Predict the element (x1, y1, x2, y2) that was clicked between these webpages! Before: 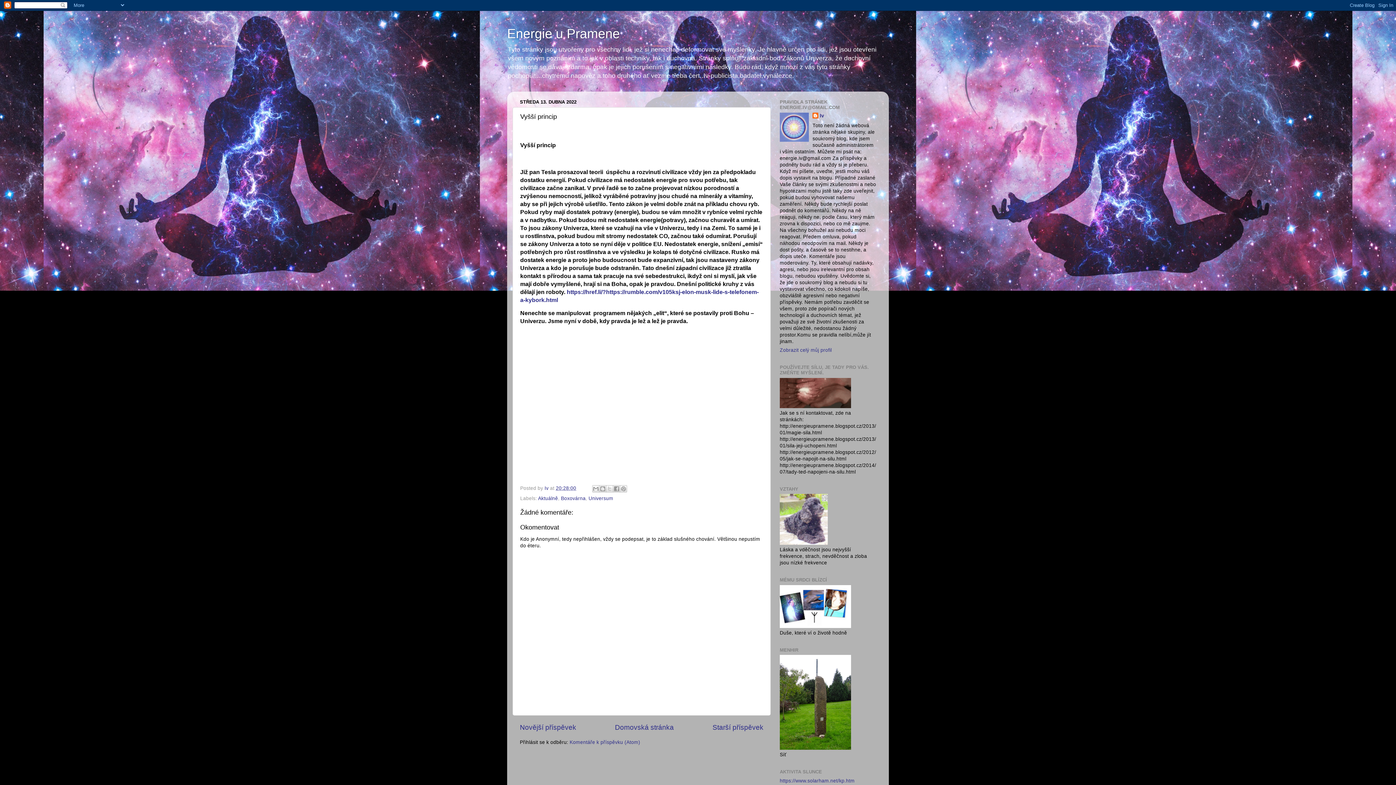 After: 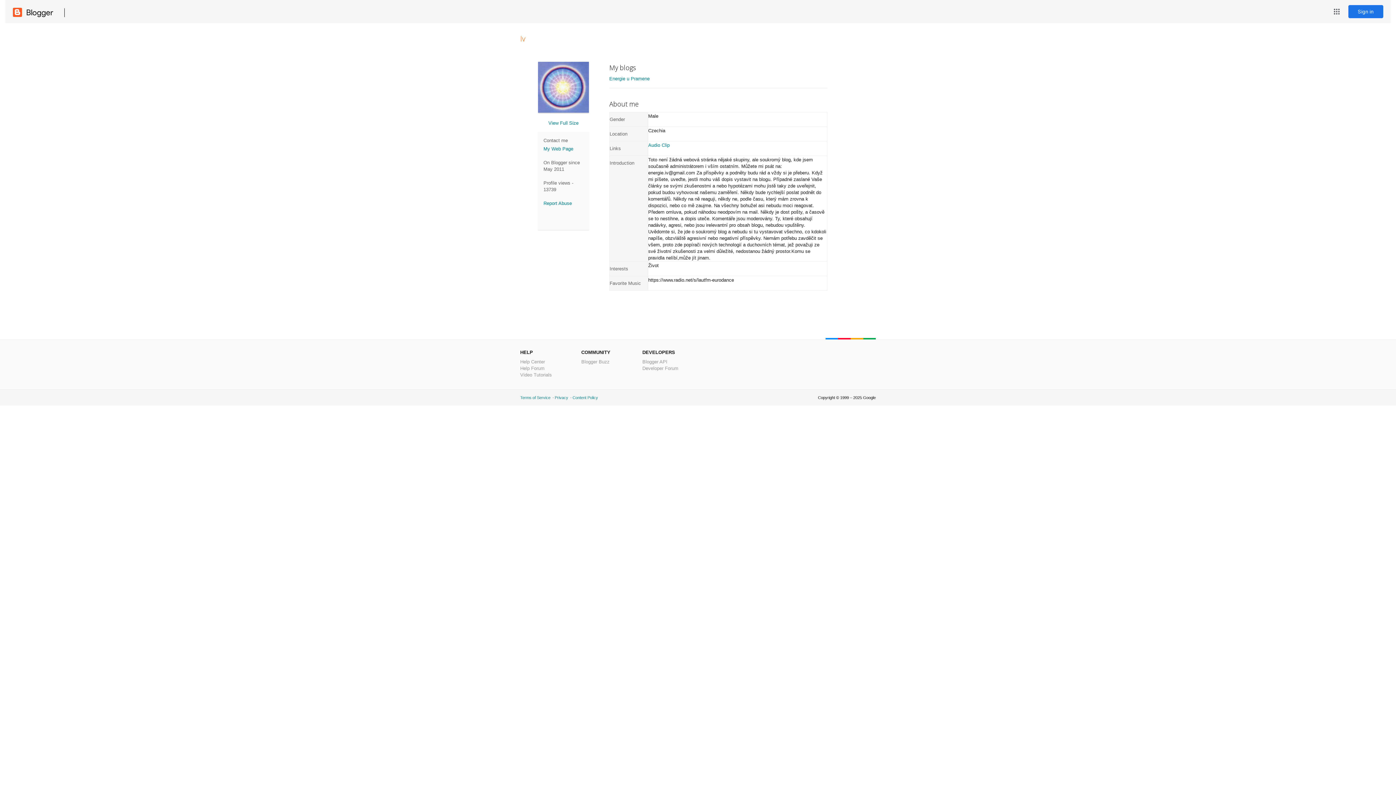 Action: label: Iv bbox: (812, 112, 824, 119)